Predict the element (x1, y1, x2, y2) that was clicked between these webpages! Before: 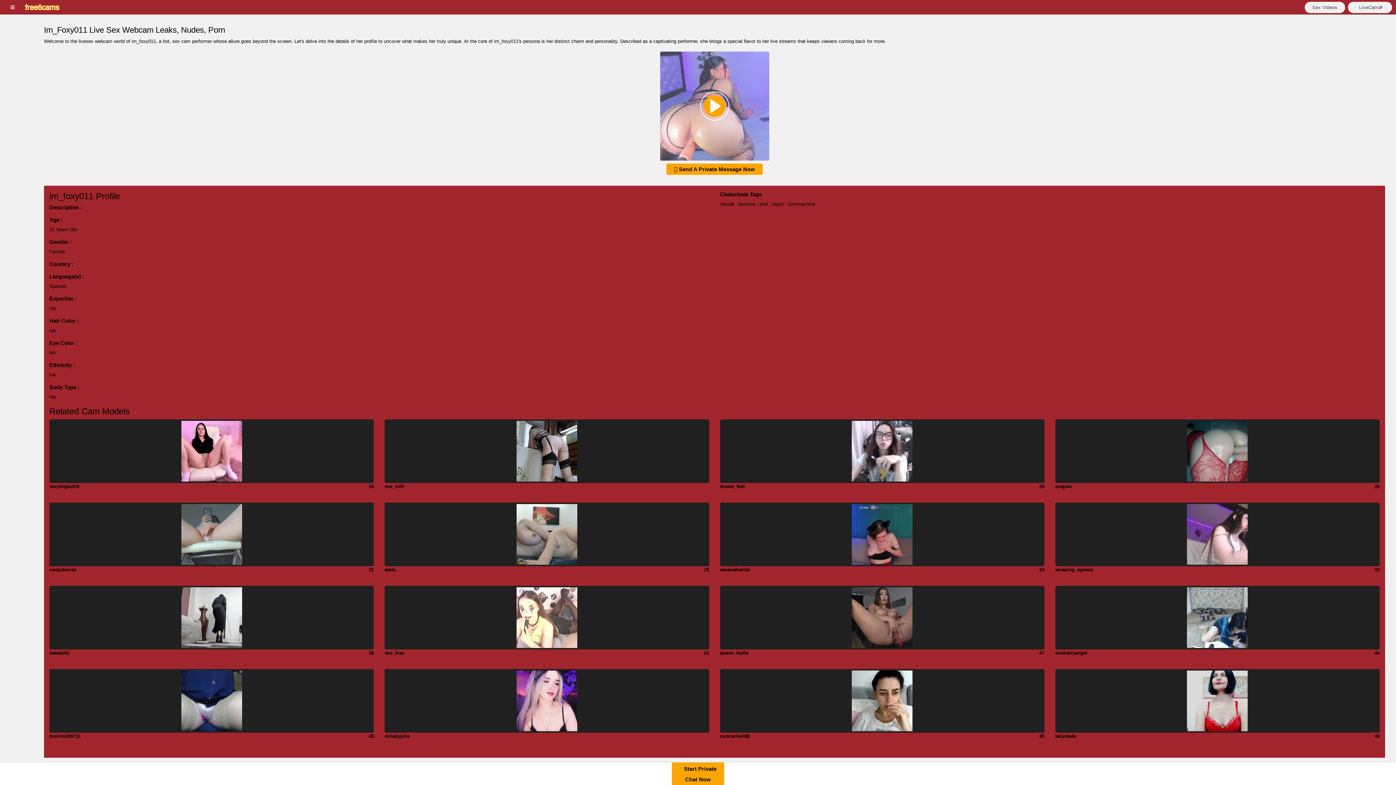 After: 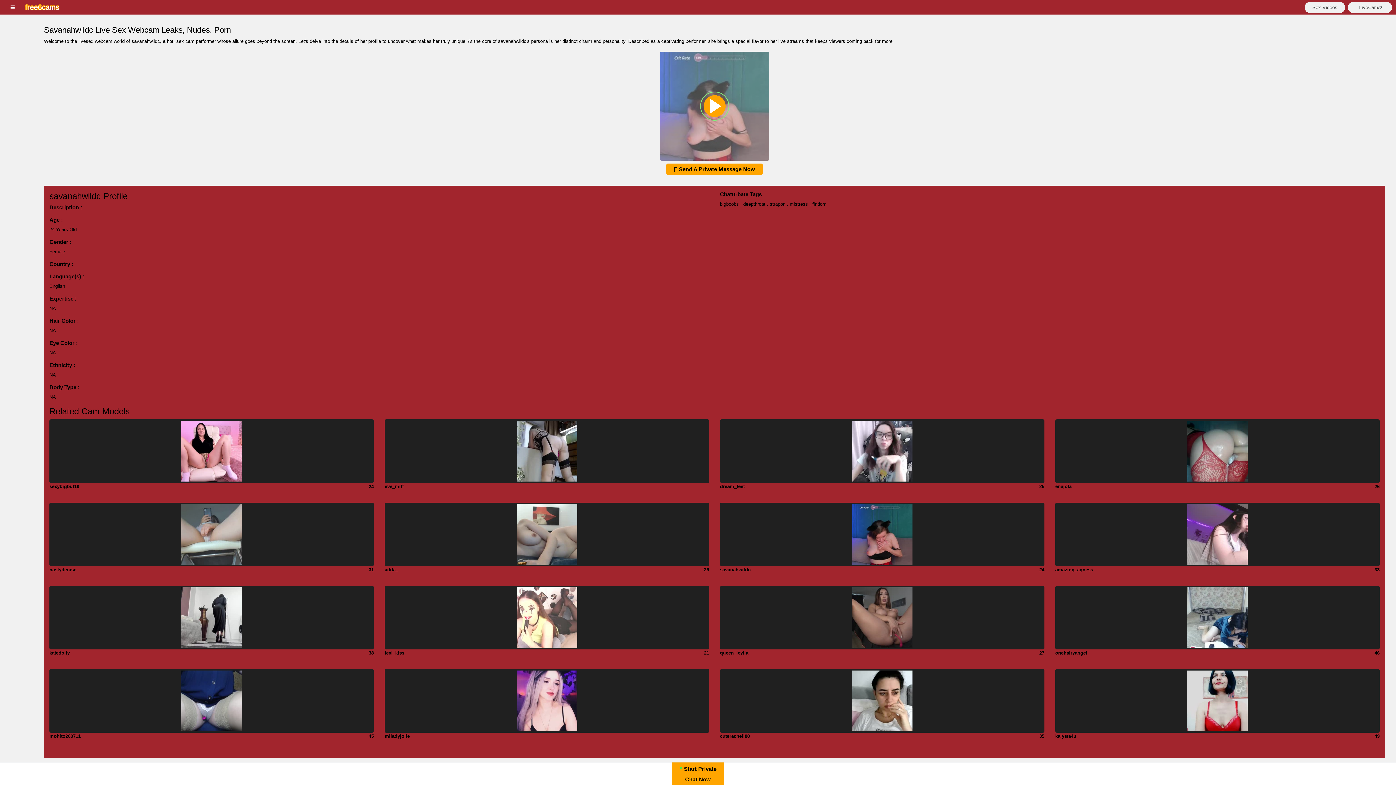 Action: bbox: (720, 531, 1044, 537)